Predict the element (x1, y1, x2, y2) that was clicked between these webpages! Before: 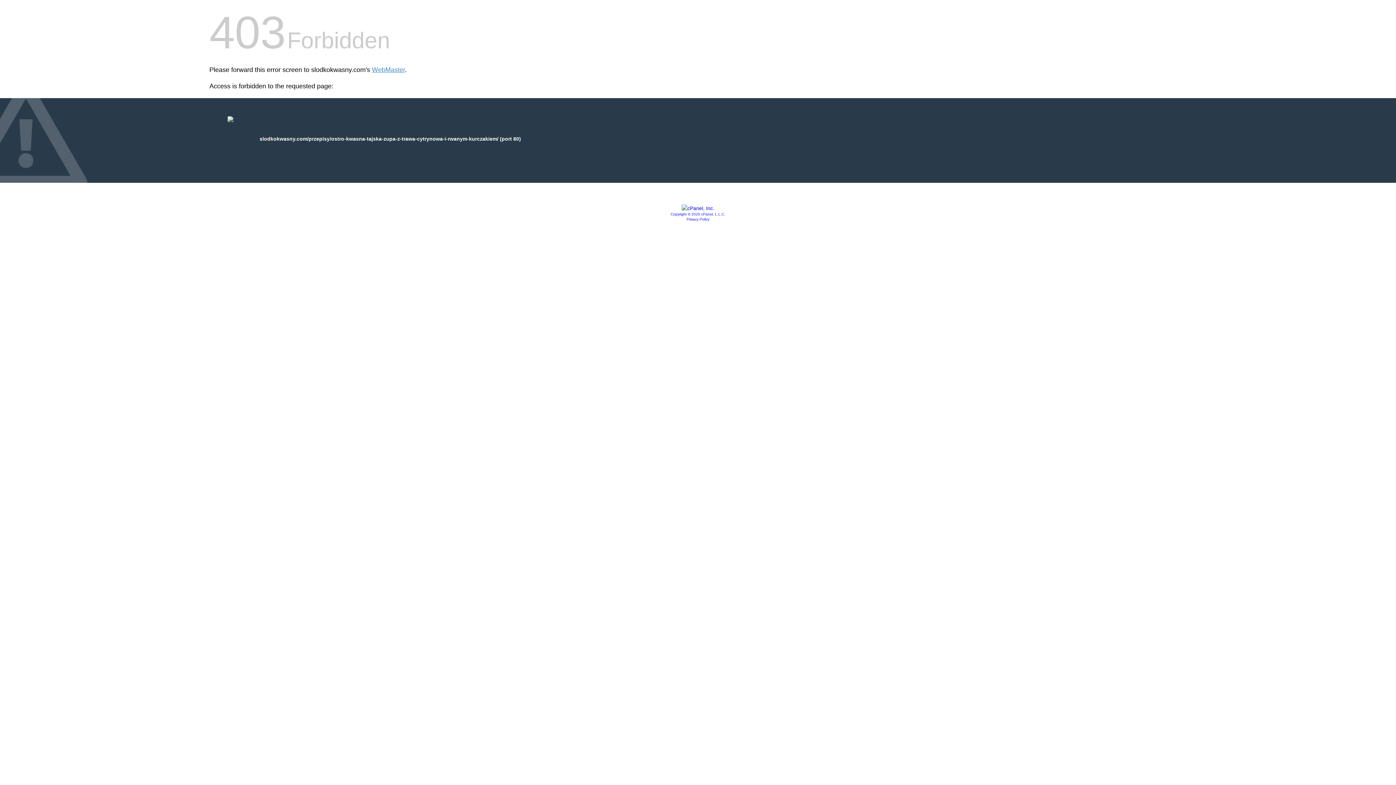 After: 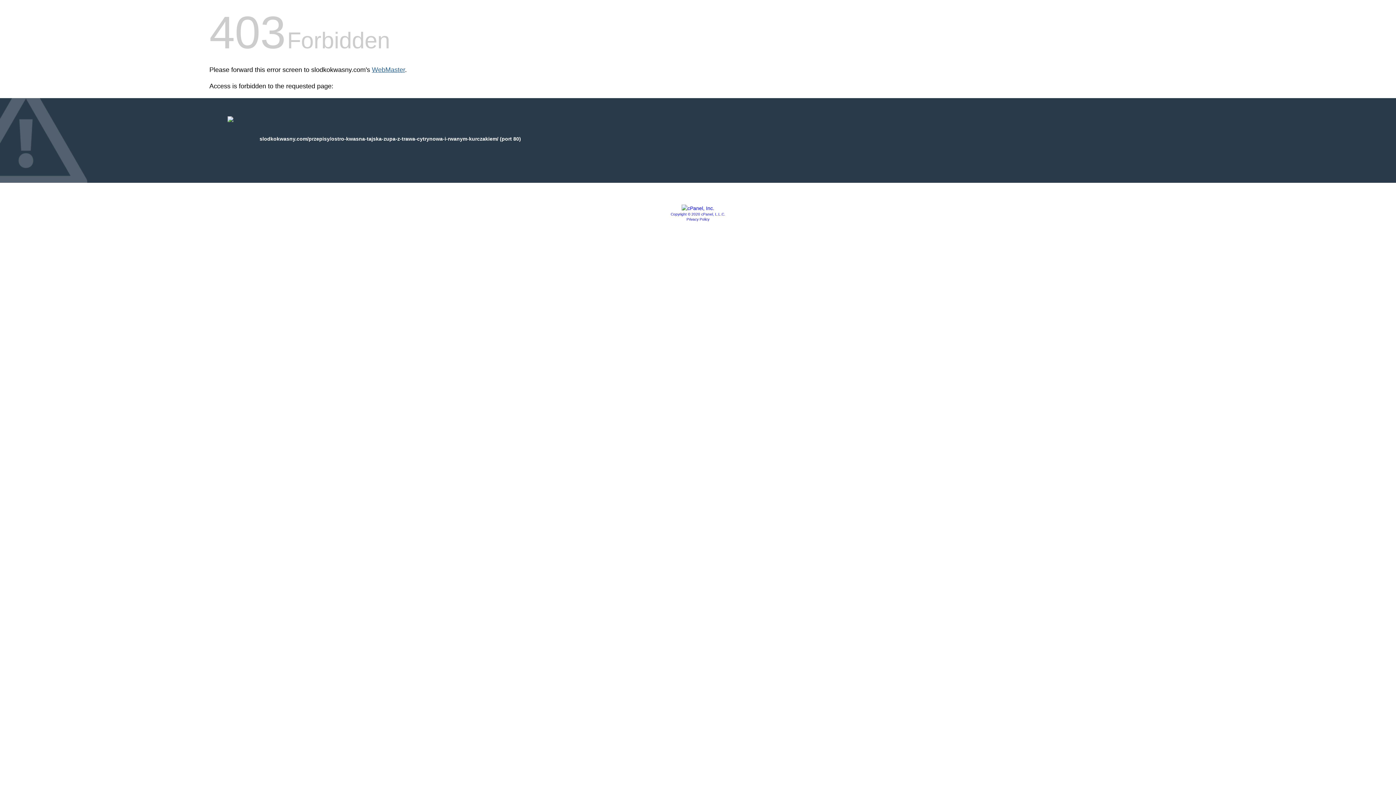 Action: bbox: (372, 66, 405, 73) label: WebMaster